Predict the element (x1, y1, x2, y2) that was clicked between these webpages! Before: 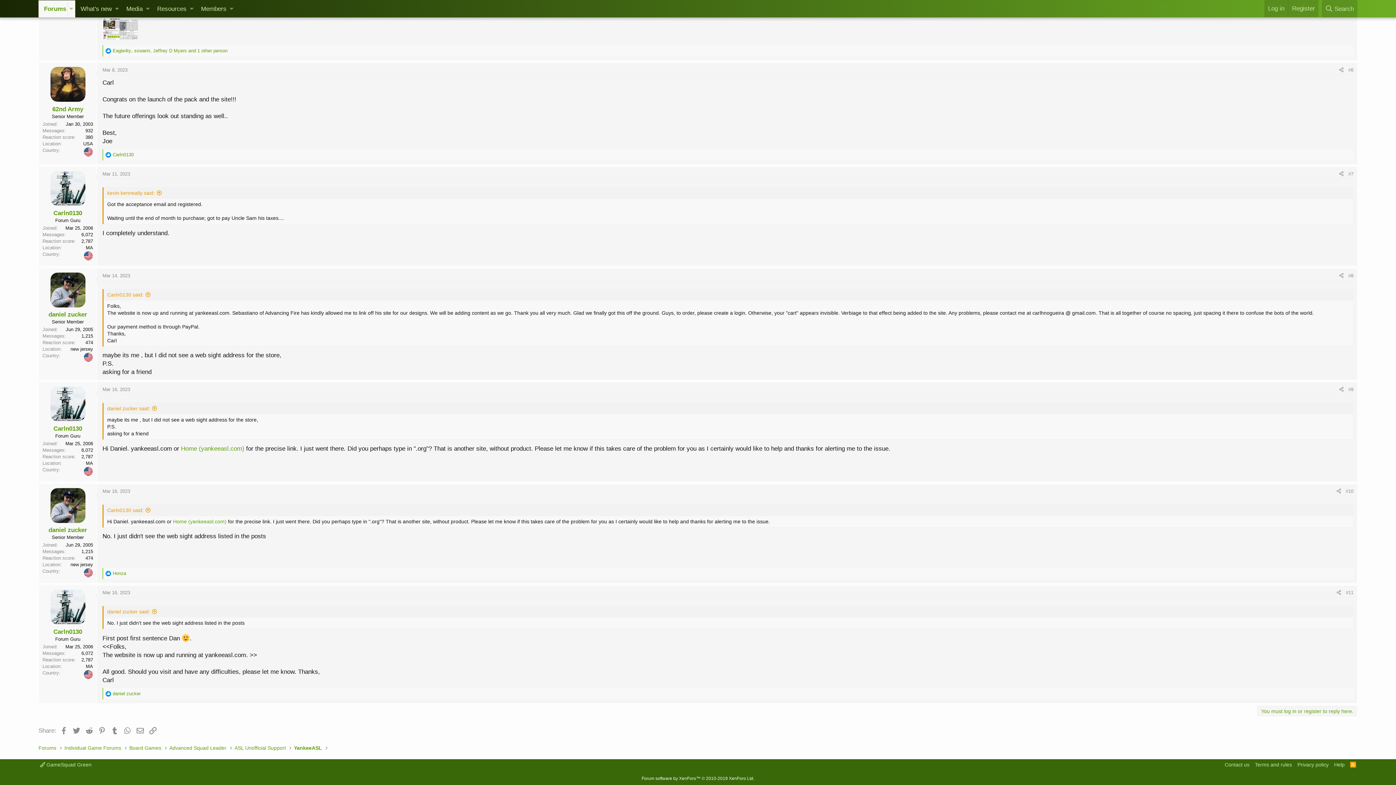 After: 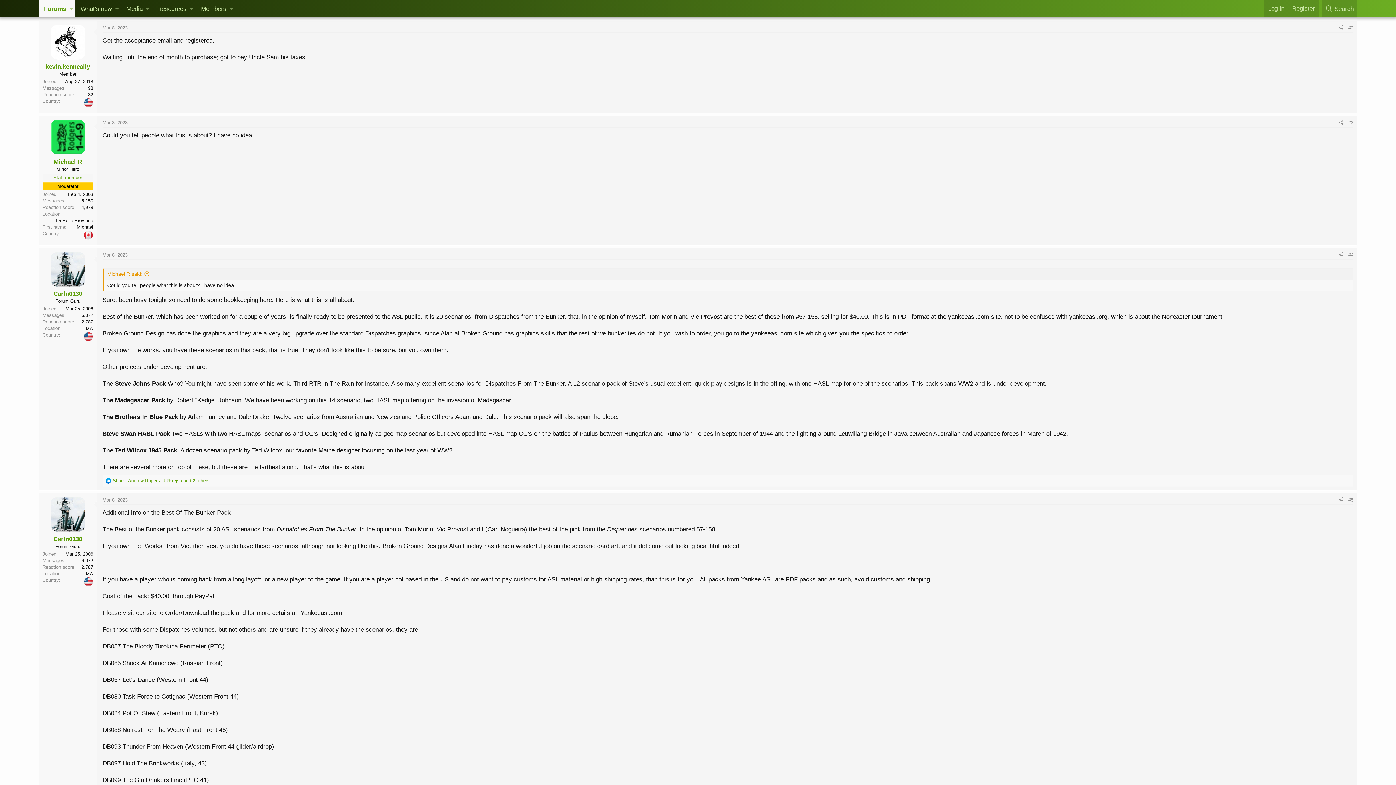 Action: bbox: (107, 190, 161, 196) label: kevin.kenneally said: